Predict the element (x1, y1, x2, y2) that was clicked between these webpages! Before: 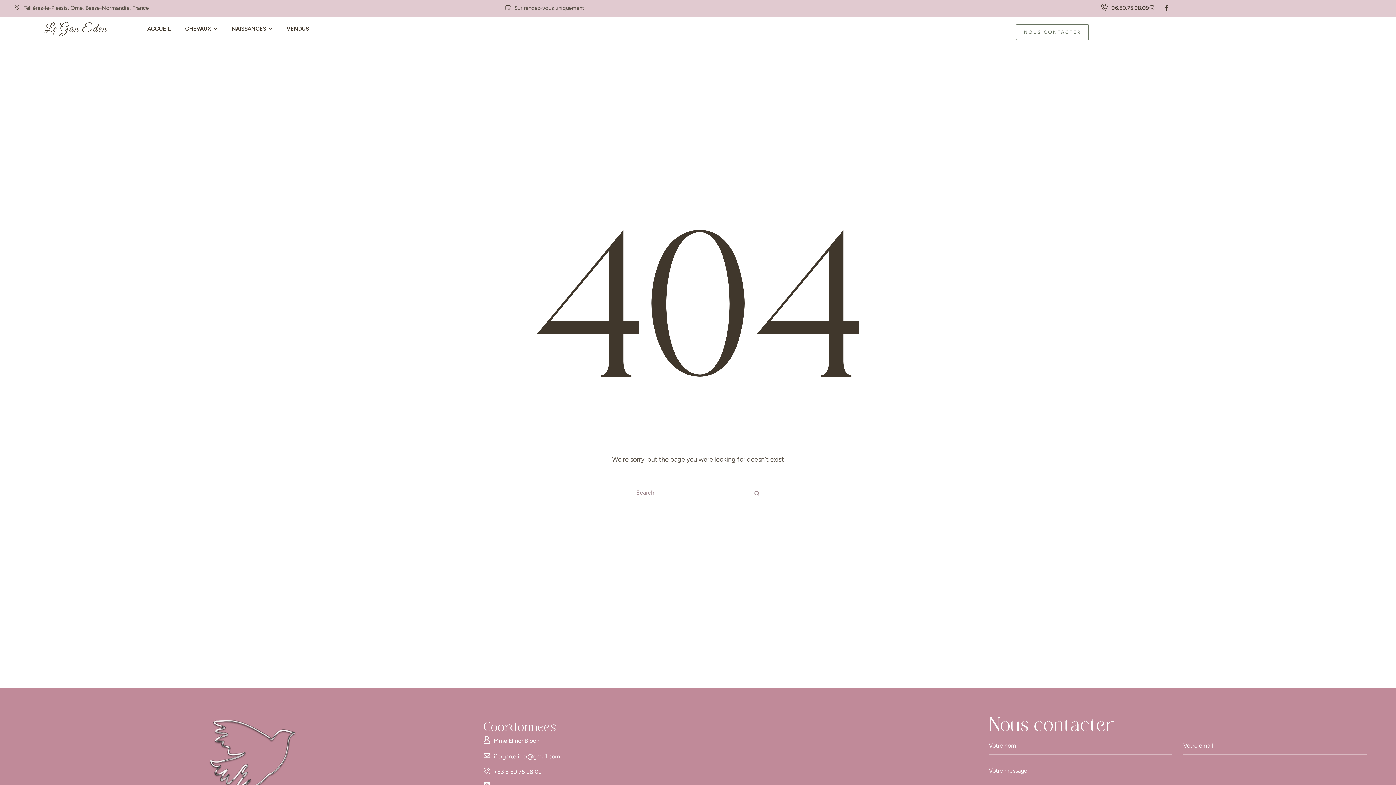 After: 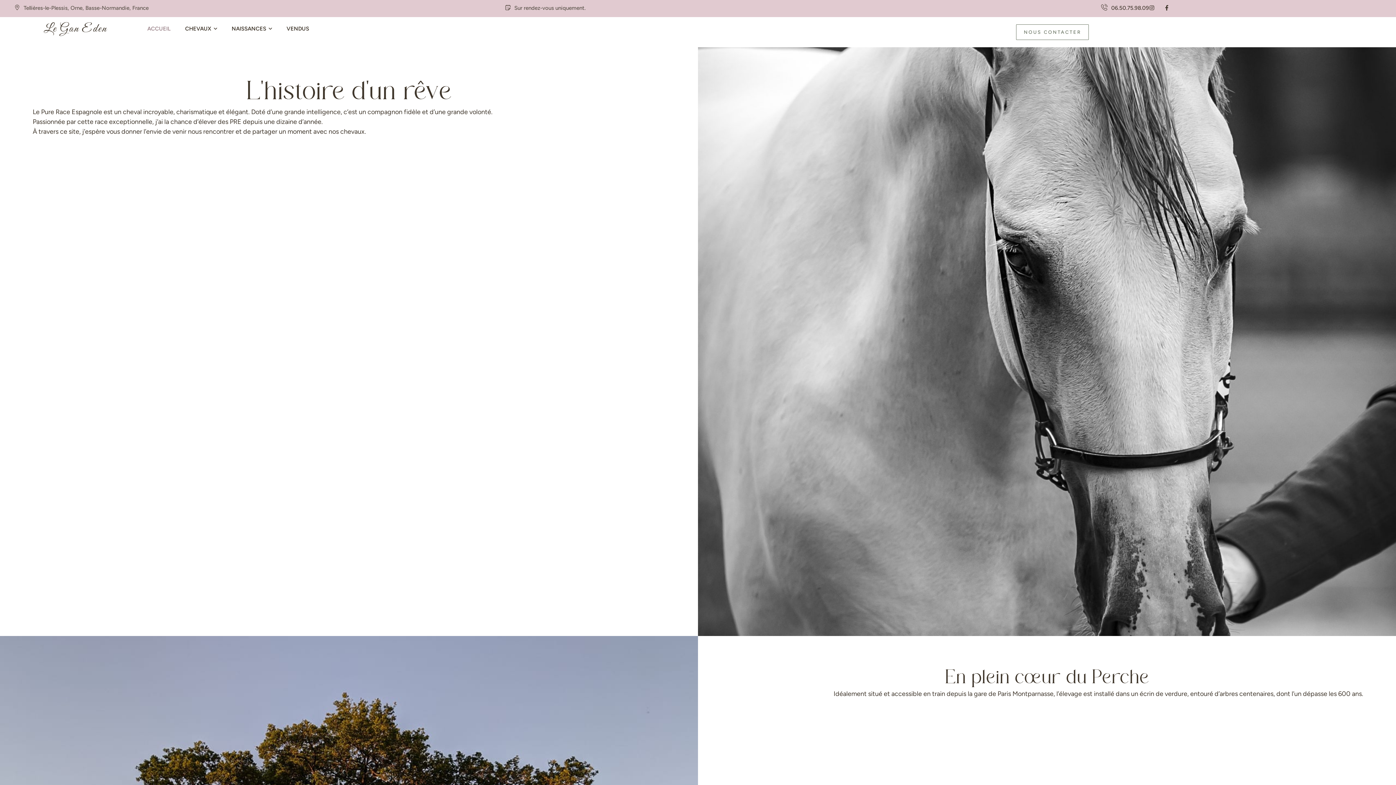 Action: bbox: (147, 24, 170, 33) label: Menu item